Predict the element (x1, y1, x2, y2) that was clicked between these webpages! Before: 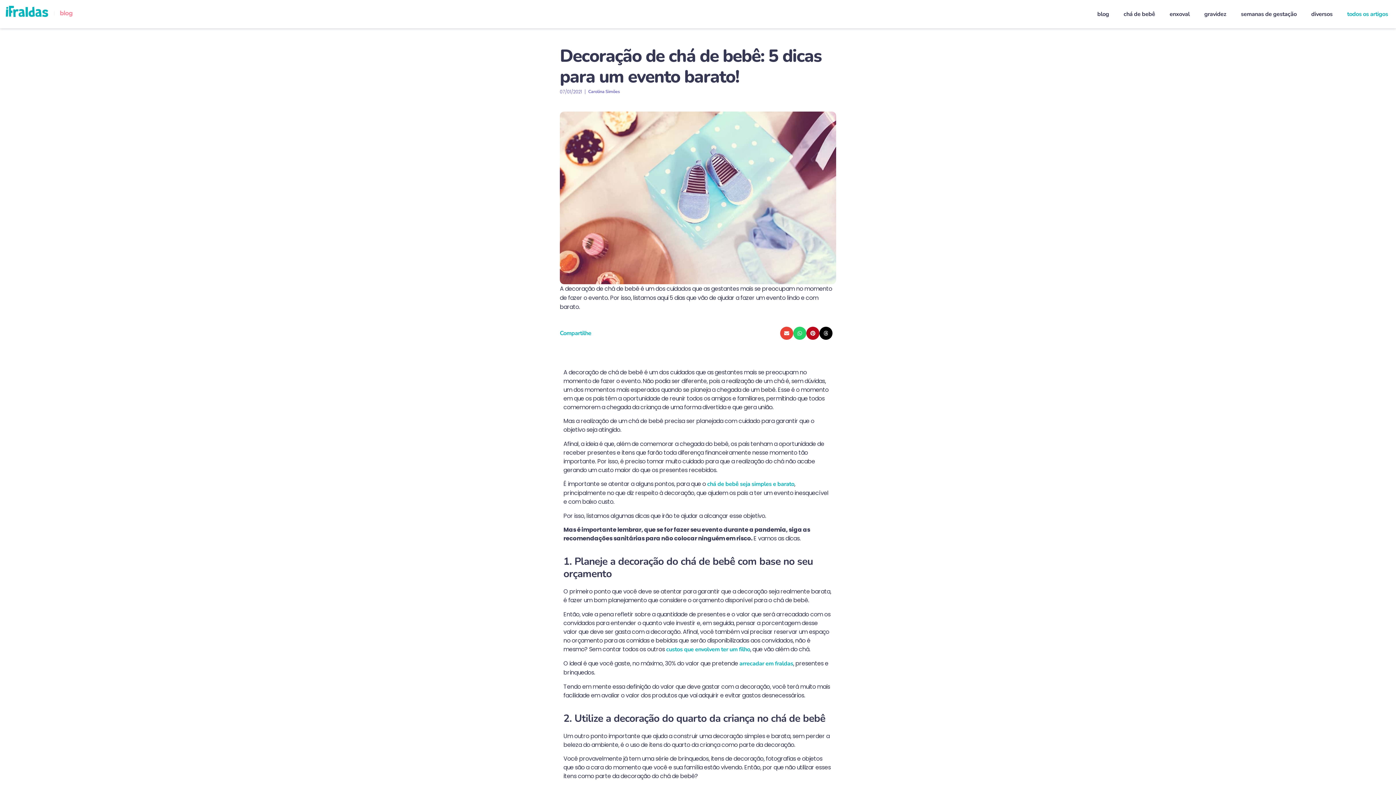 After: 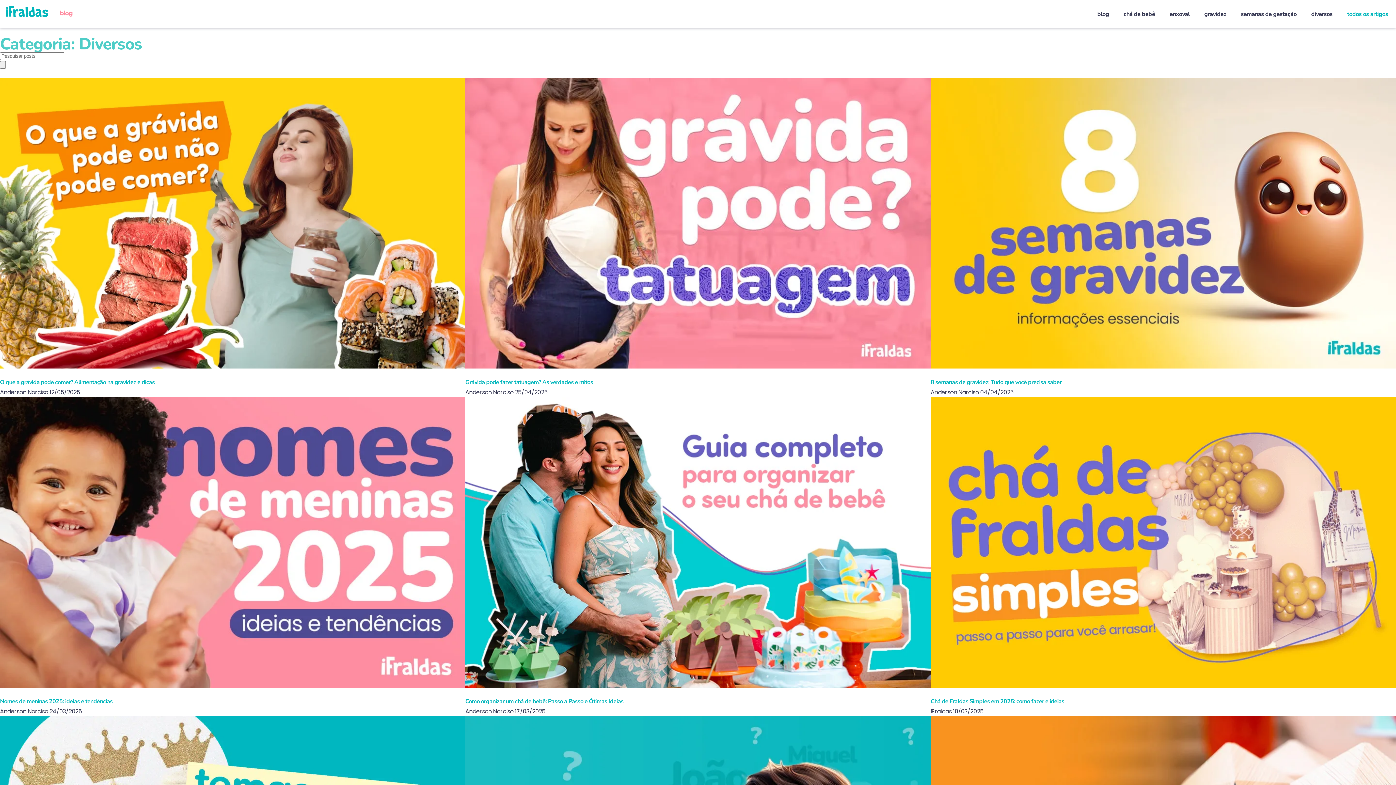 Action: bbox: (1304, 5, 1340, 22) label: diversos